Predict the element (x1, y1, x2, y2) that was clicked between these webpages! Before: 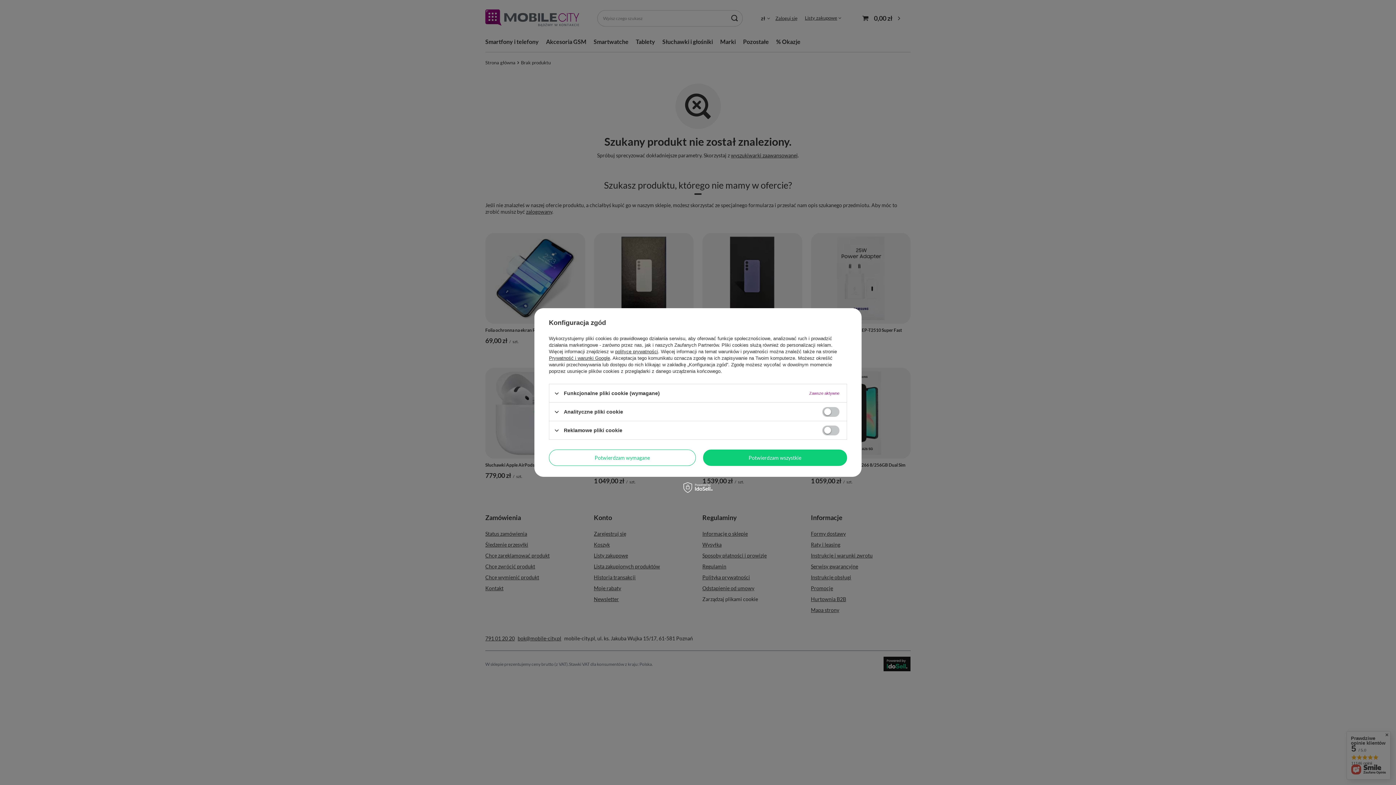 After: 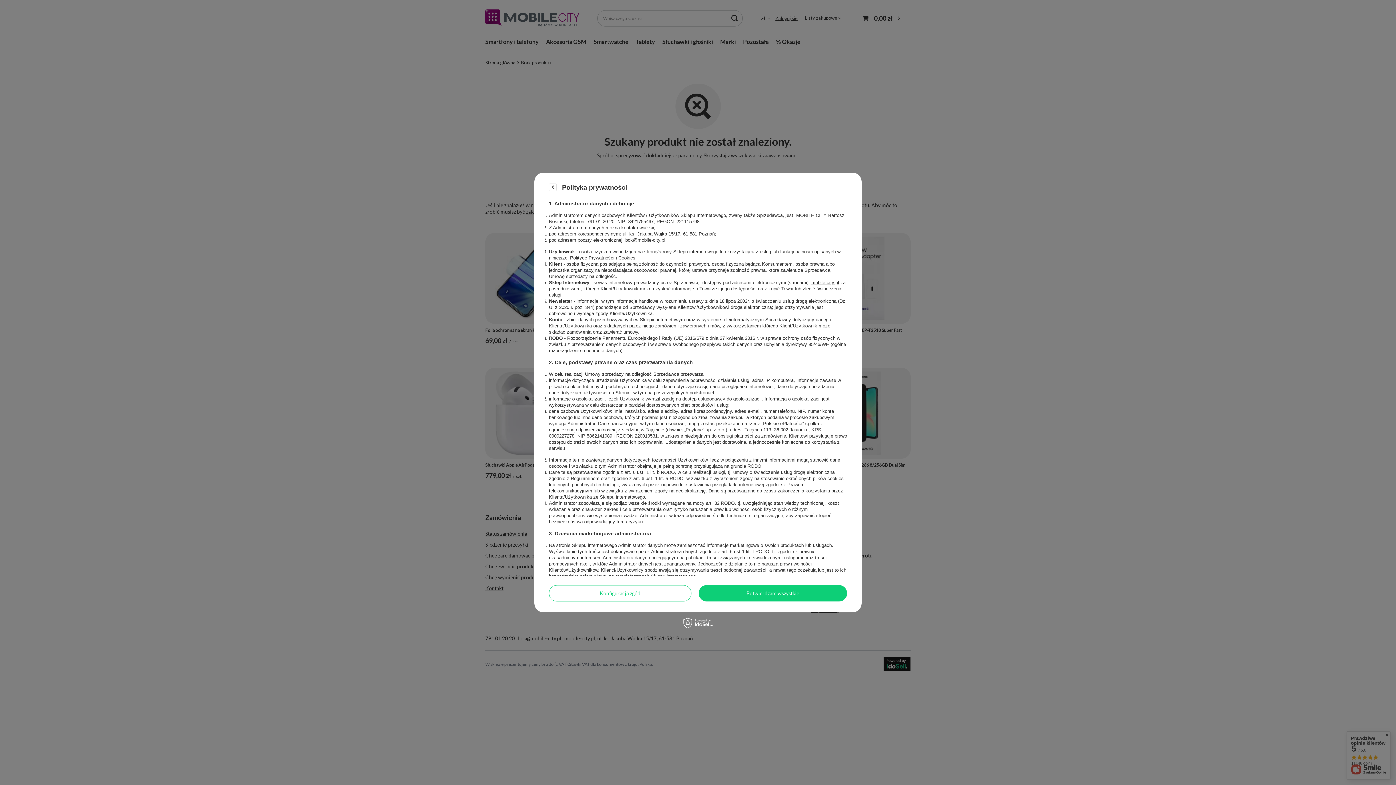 Action: bbox: (615, 349, 658, 354) label: polityce prywatności